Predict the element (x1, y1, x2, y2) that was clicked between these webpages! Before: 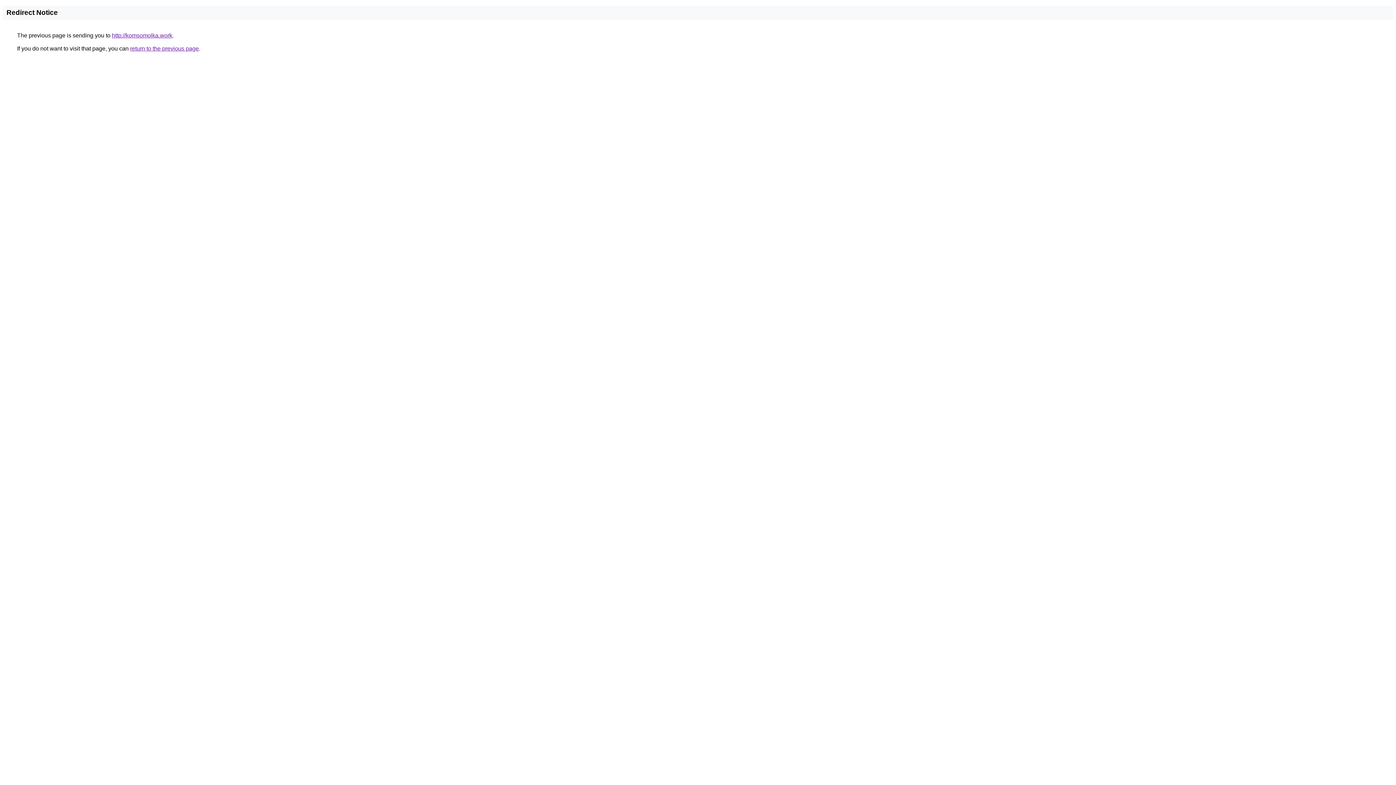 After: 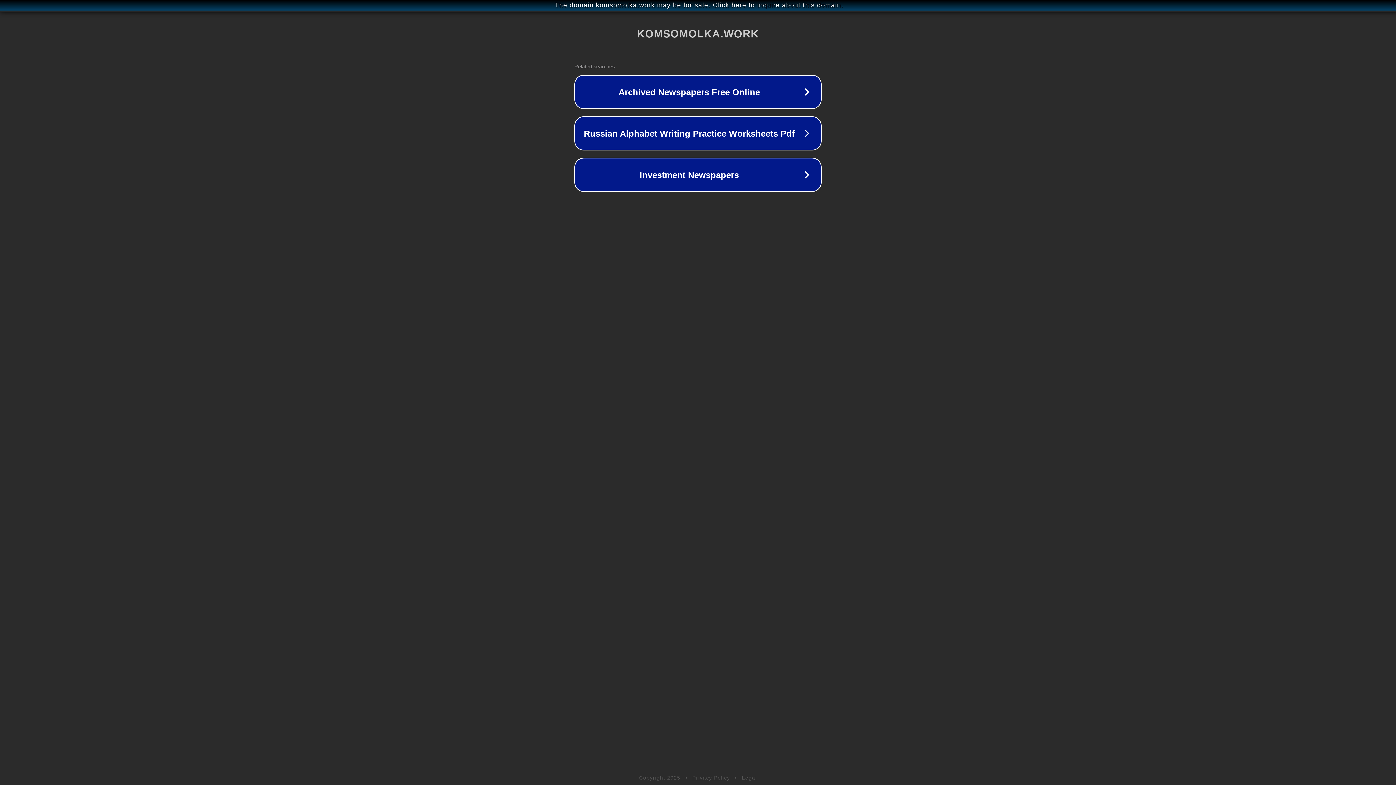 Action: bbox: (112, 32, 172, 38) label: http://komsomolka.work